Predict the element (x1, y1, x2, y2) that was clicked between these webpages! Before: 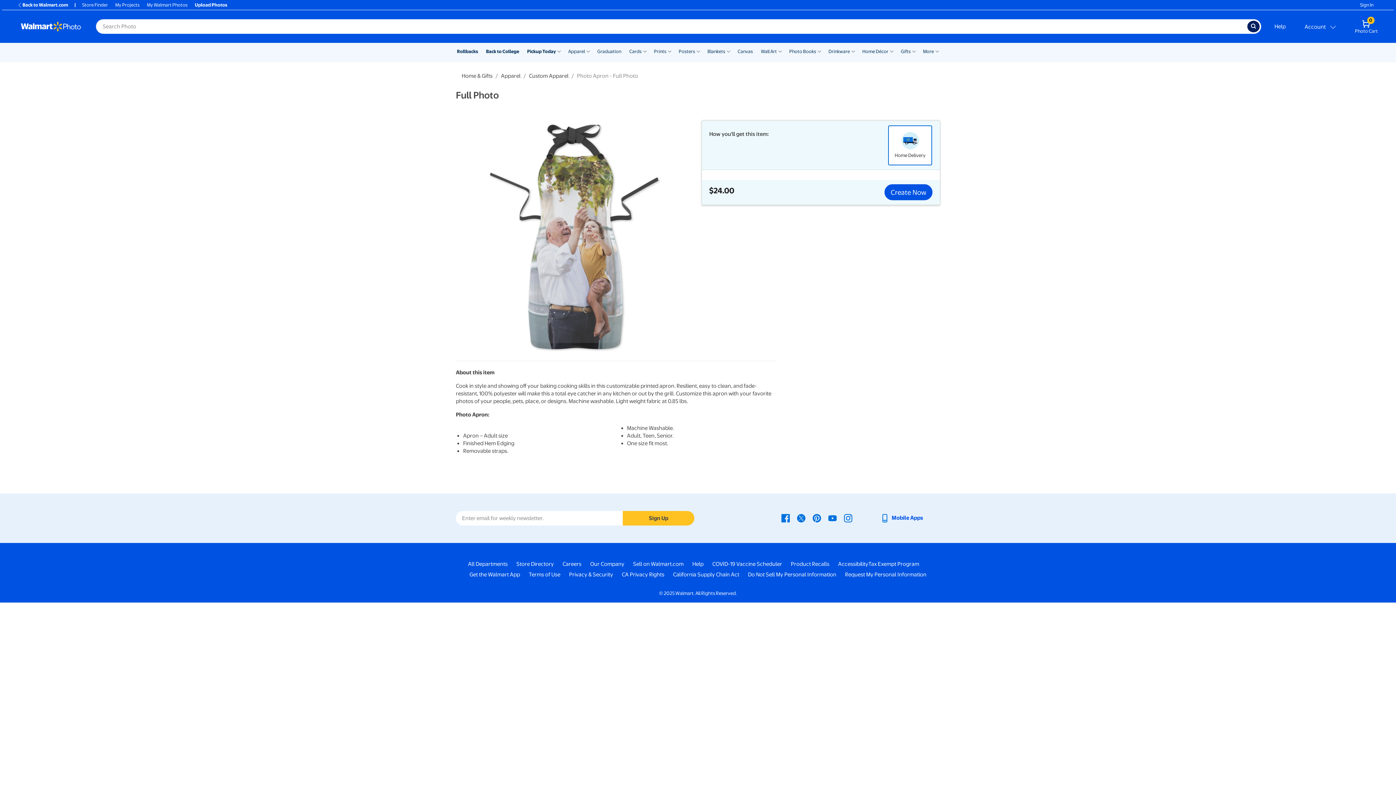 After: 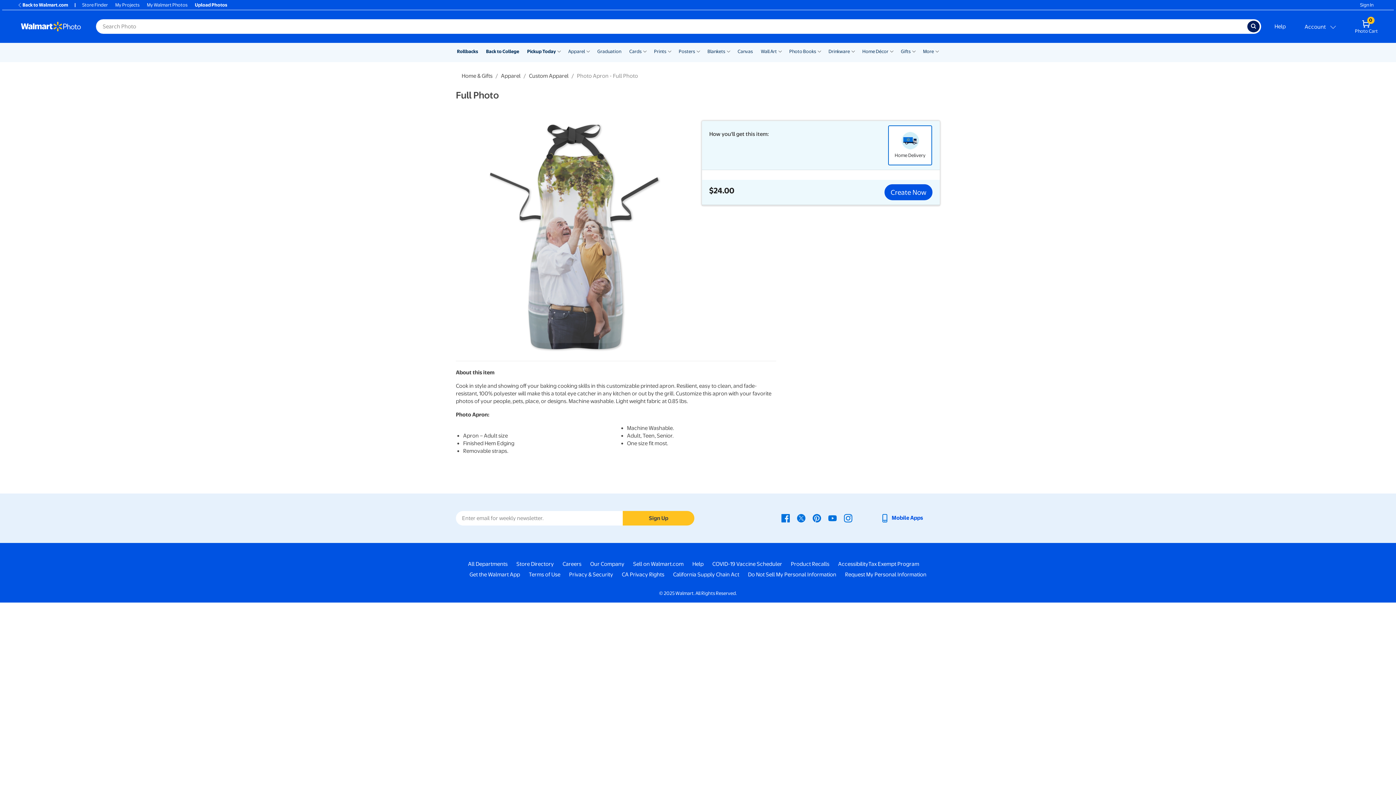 Action: bbox: (569, 571, 613, 578) label: Privacy & Security - opens in a new window